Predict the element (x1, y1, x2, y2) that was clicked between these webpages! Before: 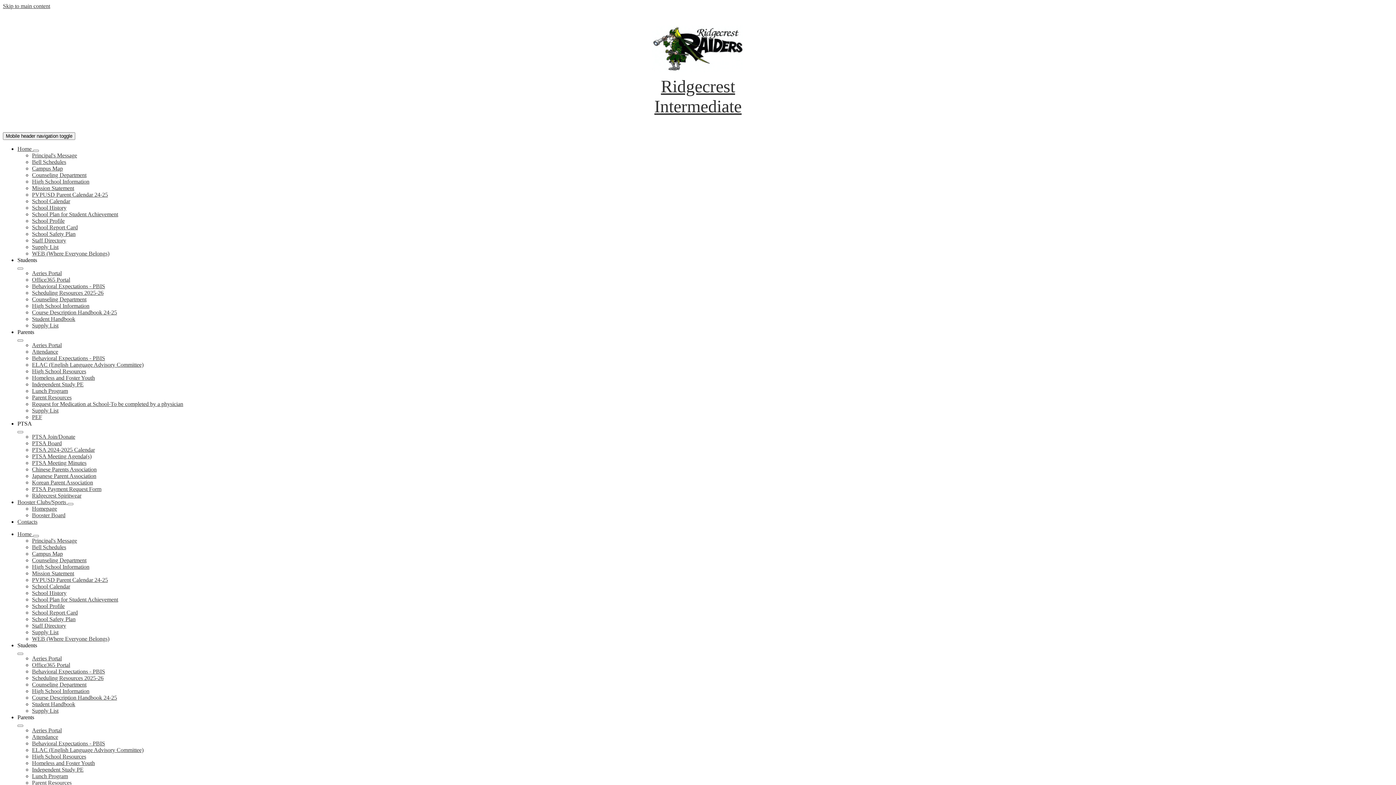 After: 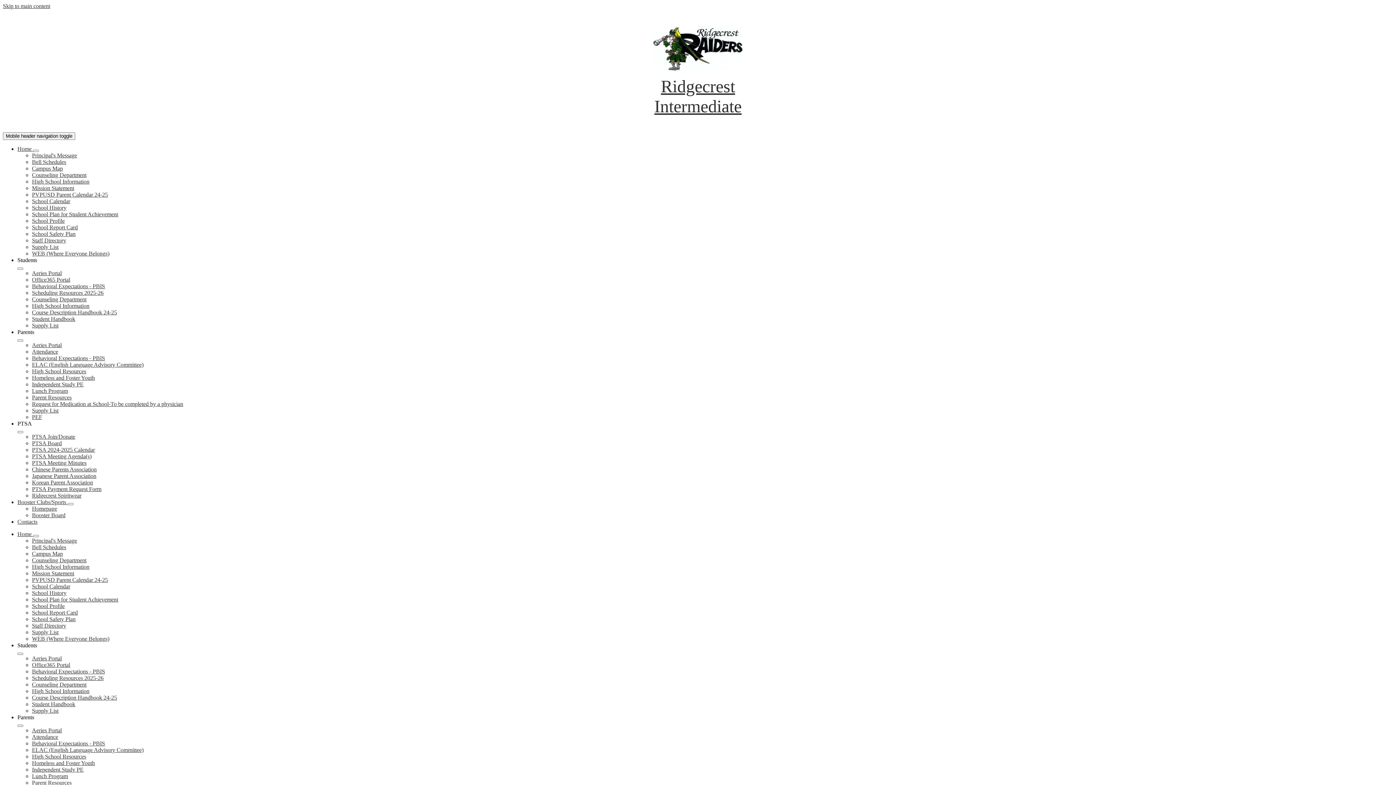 Action: bbox: (32, 158, 66, 165) label: Bell Schedules